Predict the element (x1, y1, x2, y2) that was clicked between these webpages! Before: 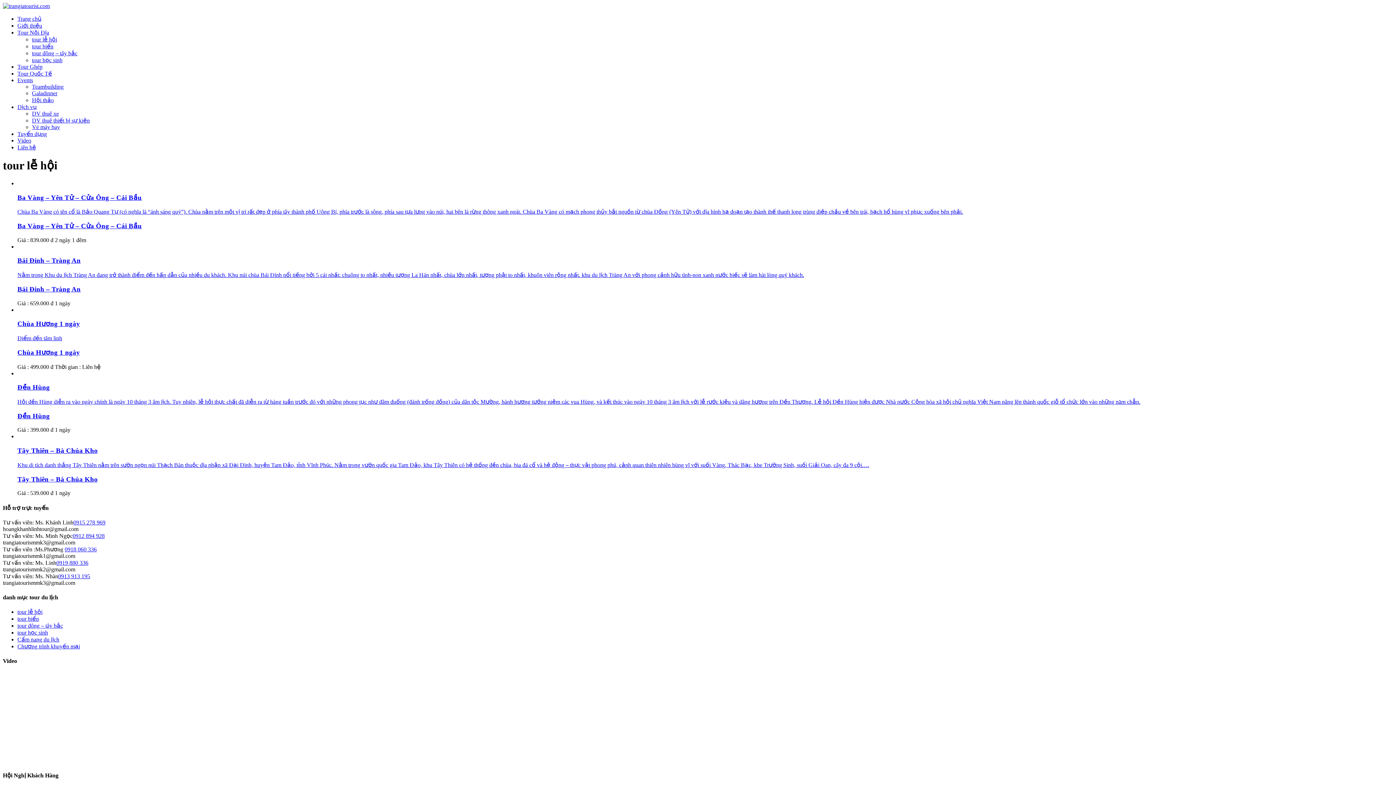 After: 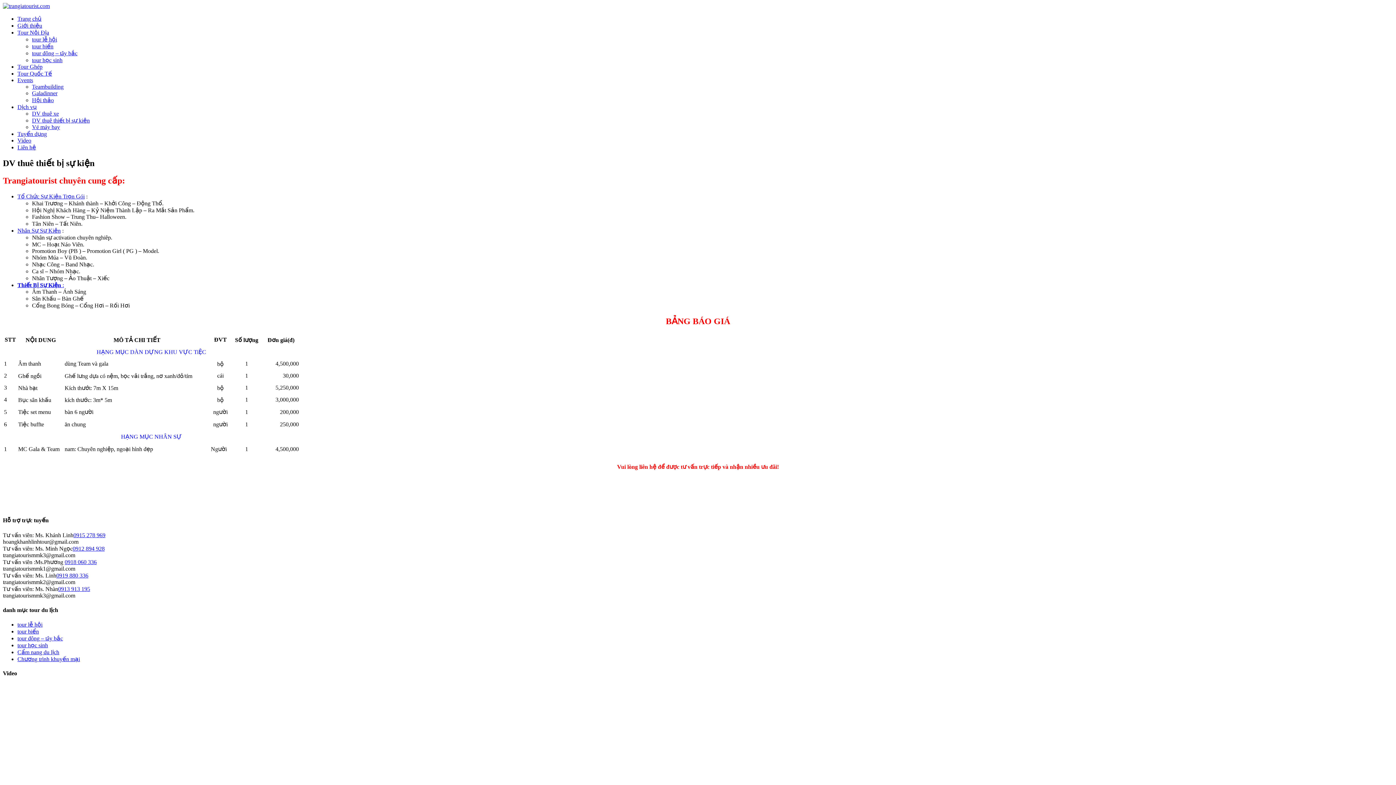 Action: bbox: (32, 117, 89, 123) label: DV thuê thiết bị sự kiện